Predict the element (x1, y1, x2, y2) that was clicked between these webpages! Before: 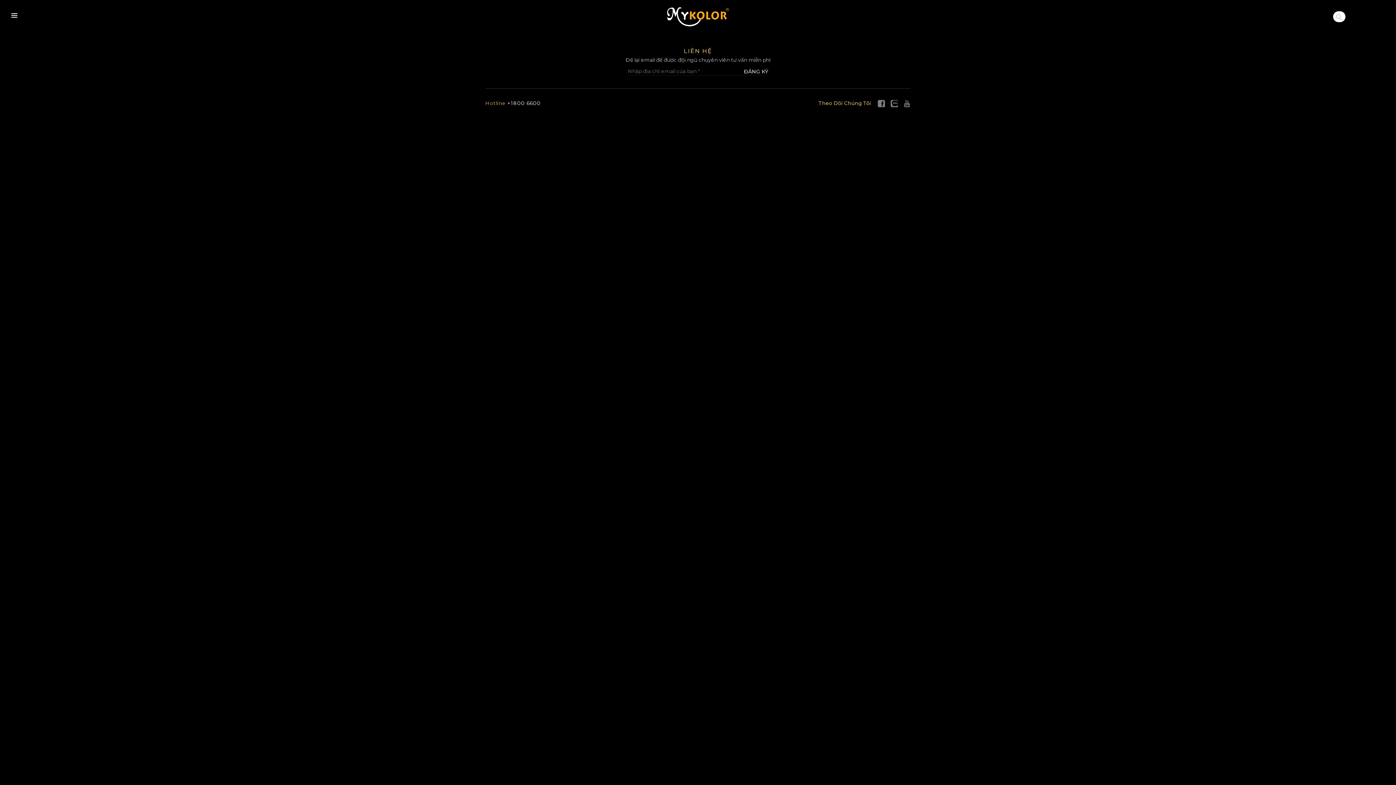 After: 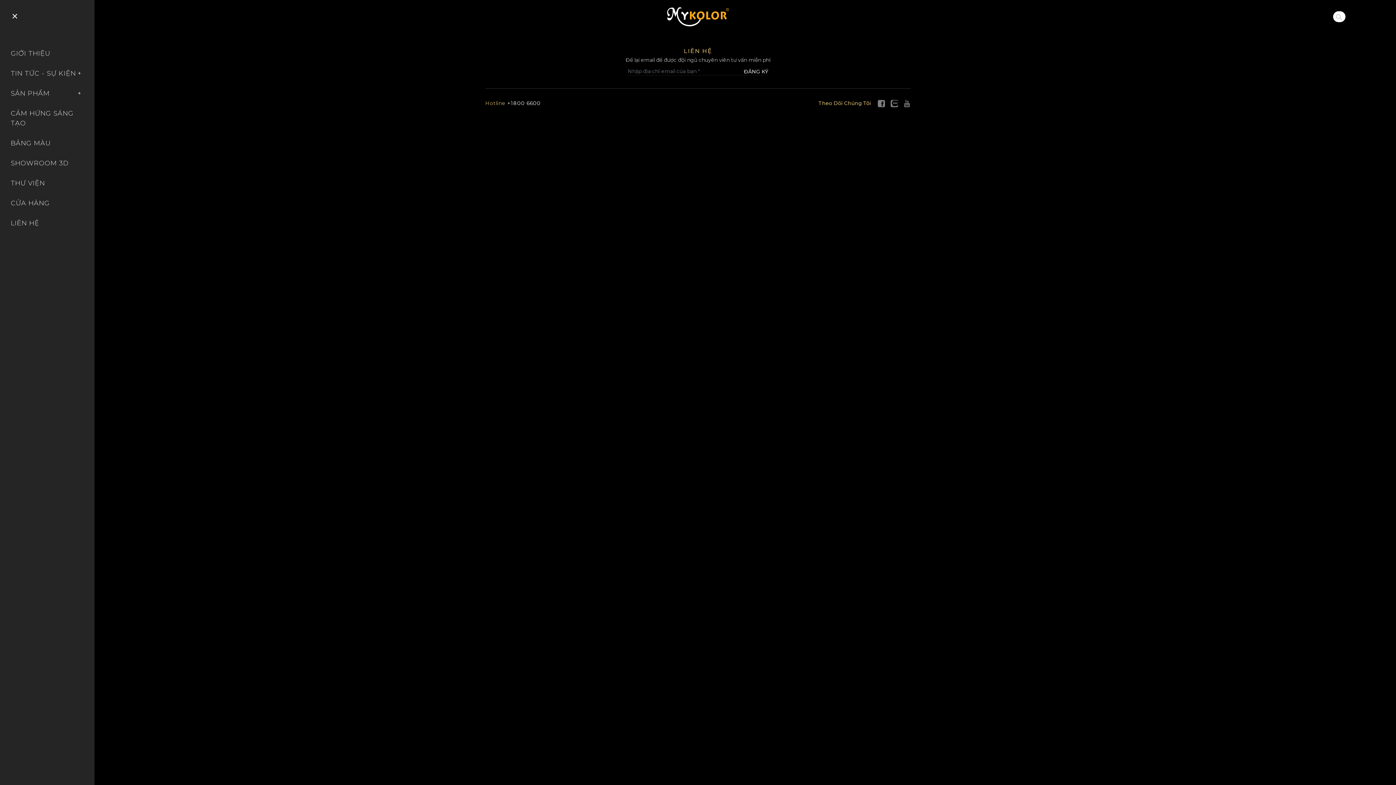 Action: bbox: (7, 10, 21, 20)